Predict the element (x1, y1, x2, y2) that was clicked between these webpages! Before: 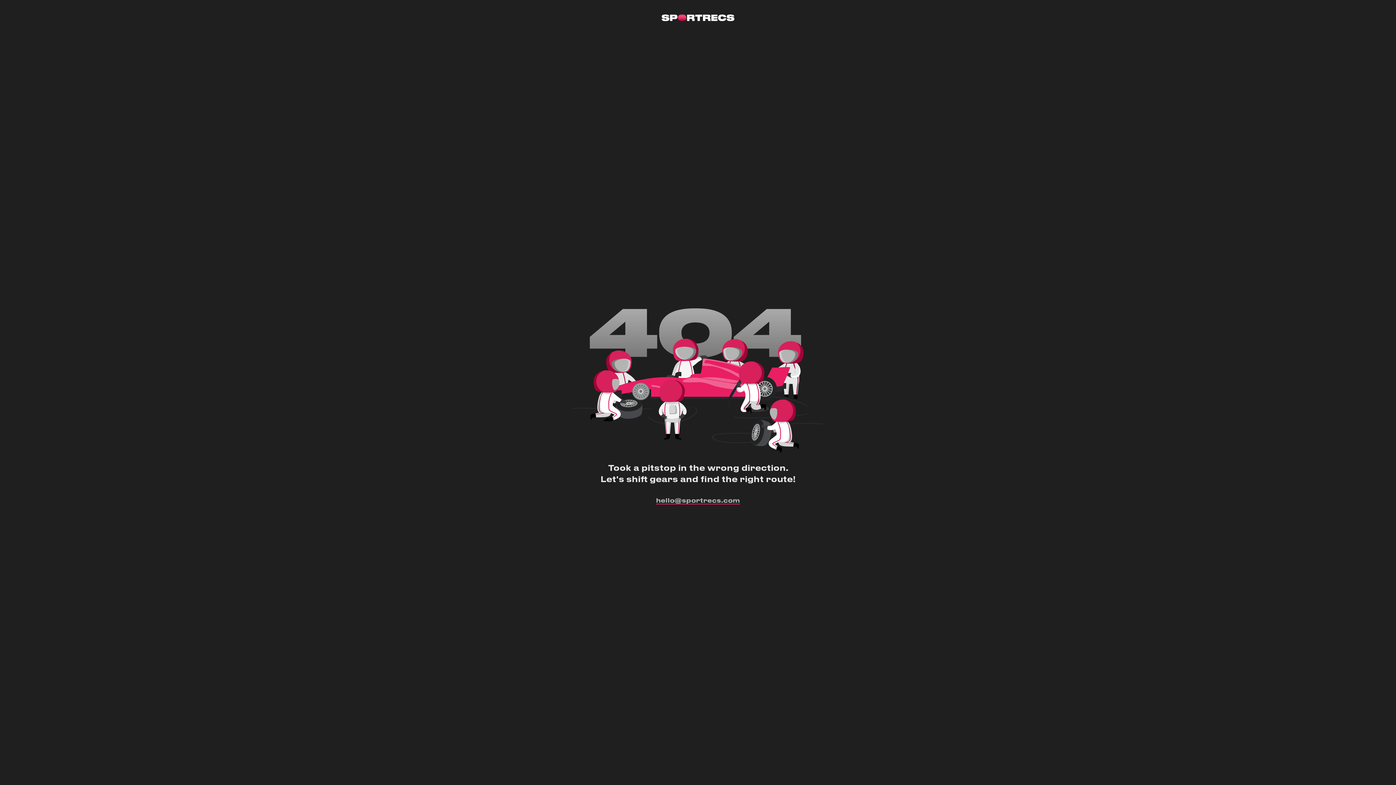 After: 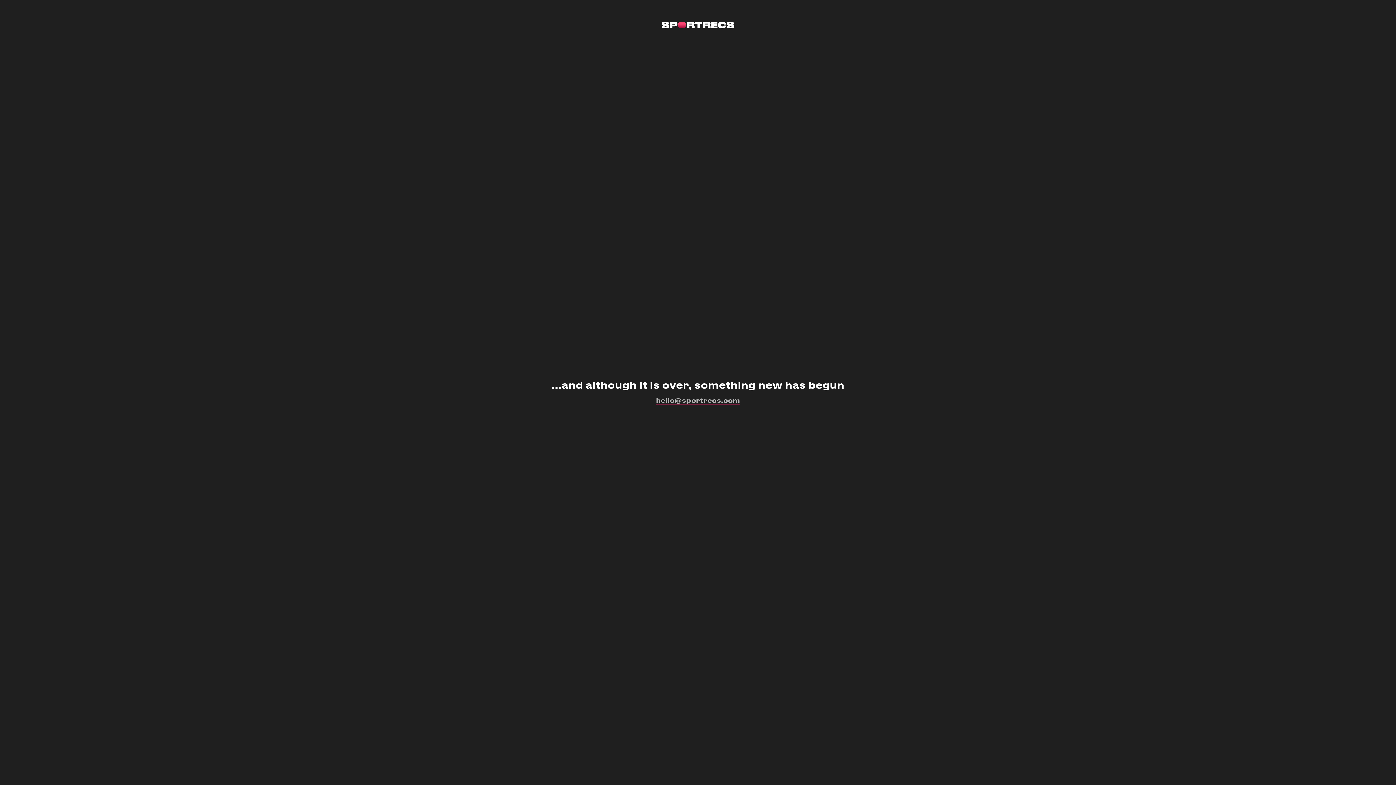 Action: bbox: (661, 14, 734, 21)